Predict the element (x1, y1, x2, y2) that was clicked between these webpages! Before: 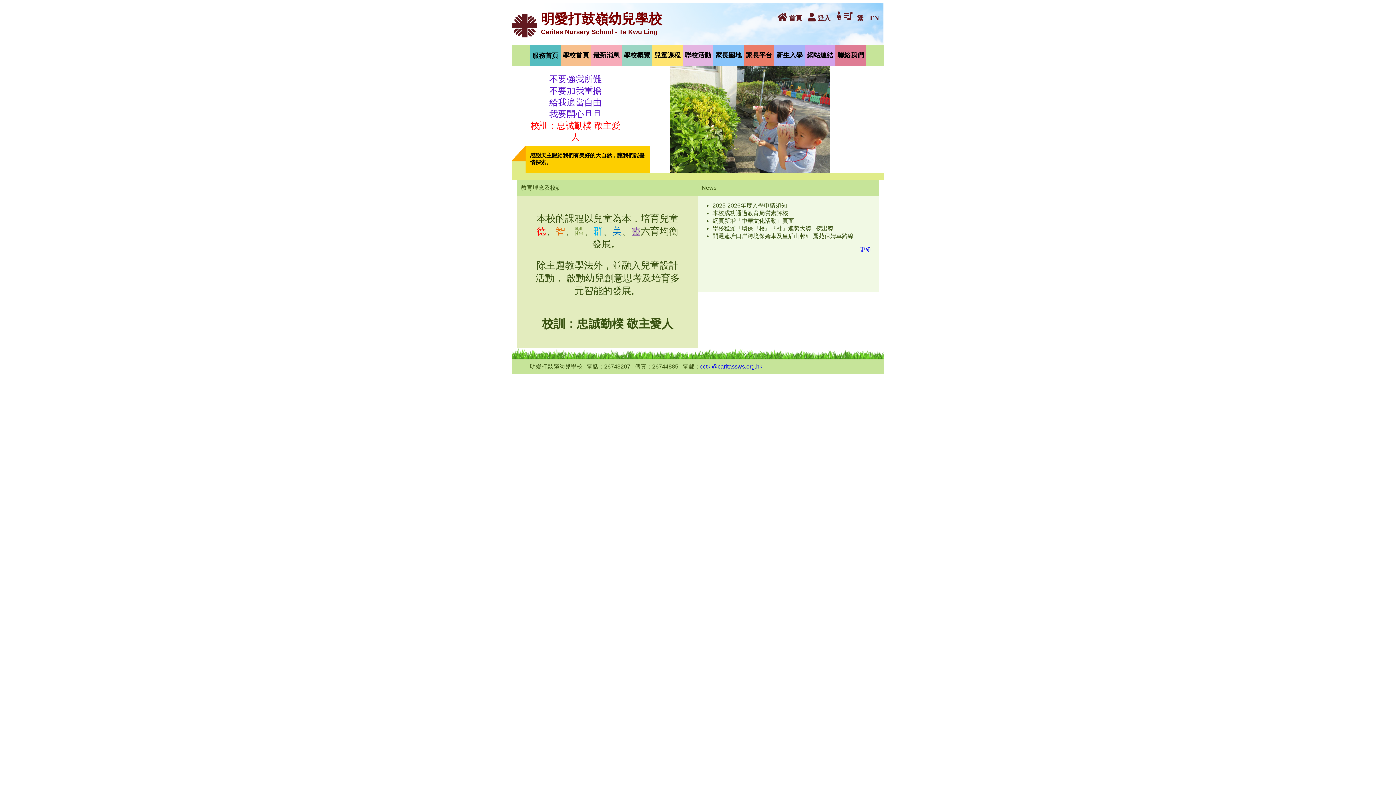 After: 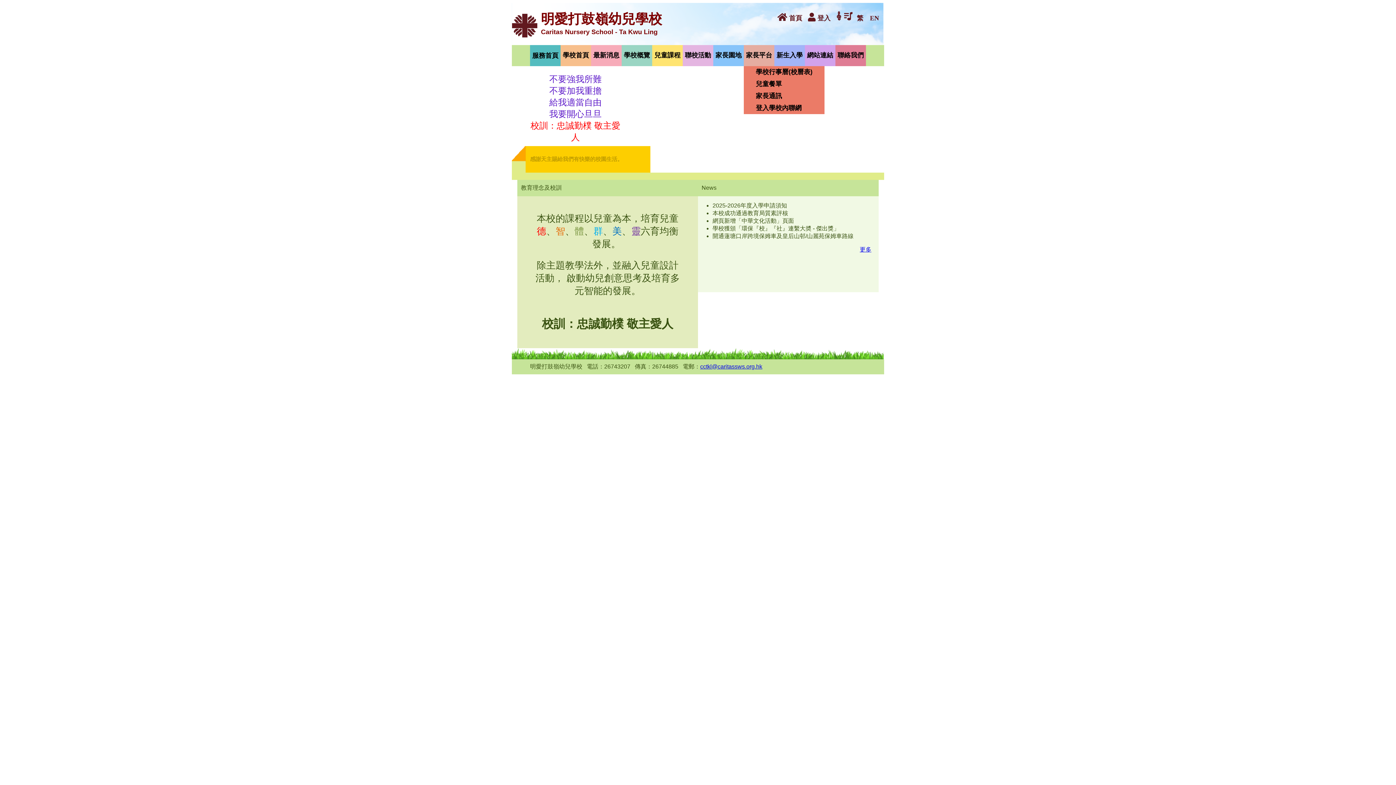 Action: label: 家長平台 bbox: (744, 45, 774, 66)